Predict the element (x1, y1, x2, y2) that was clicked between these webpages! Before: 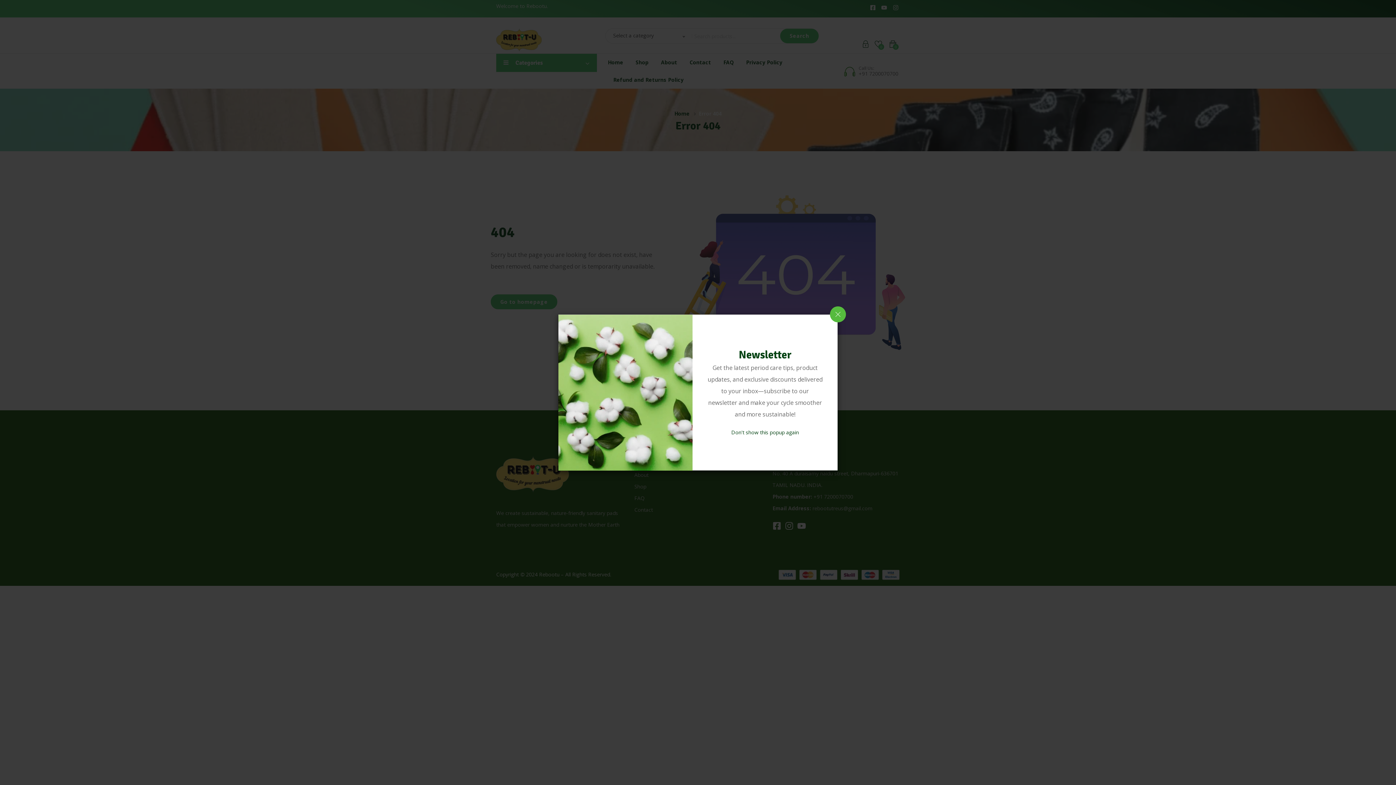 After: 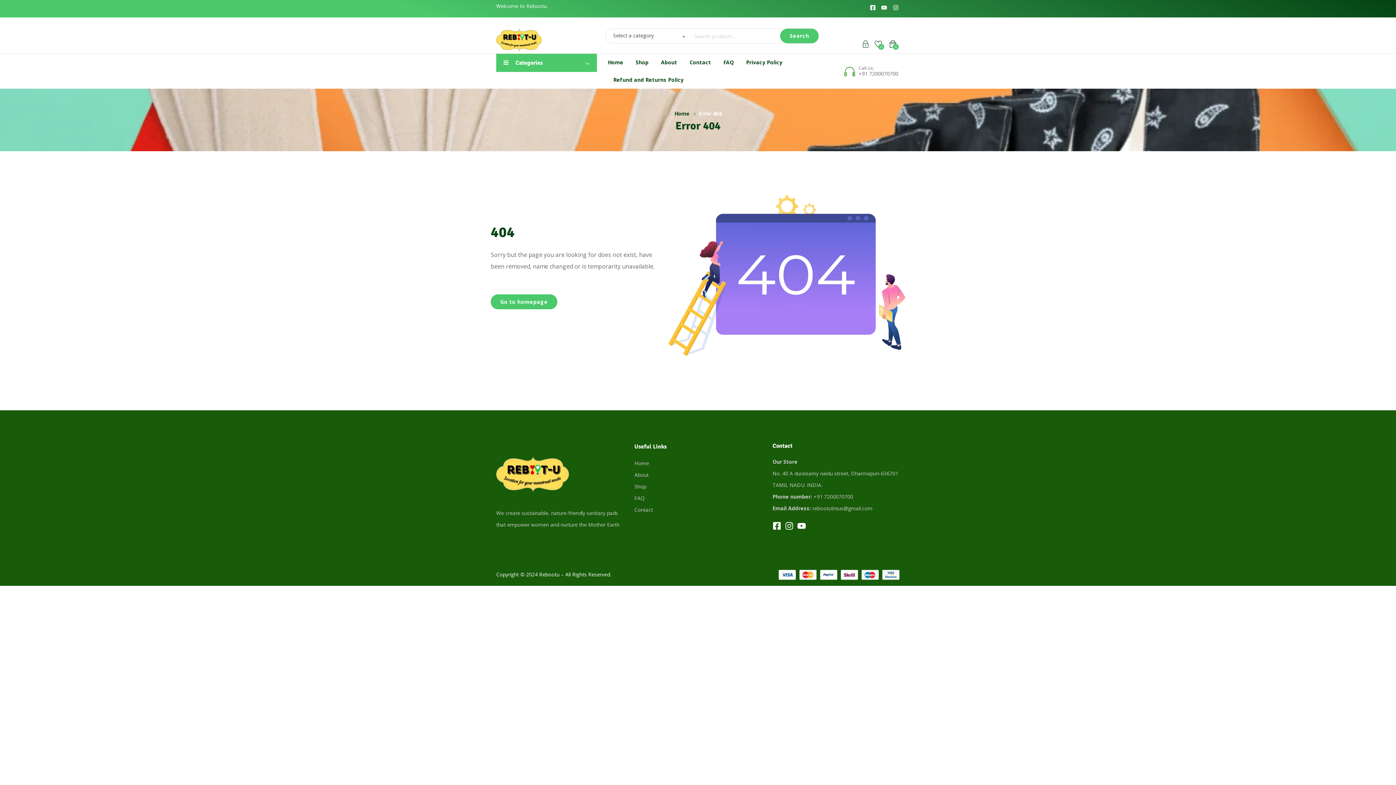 Action: bbox: (882, 297, 905, 320)